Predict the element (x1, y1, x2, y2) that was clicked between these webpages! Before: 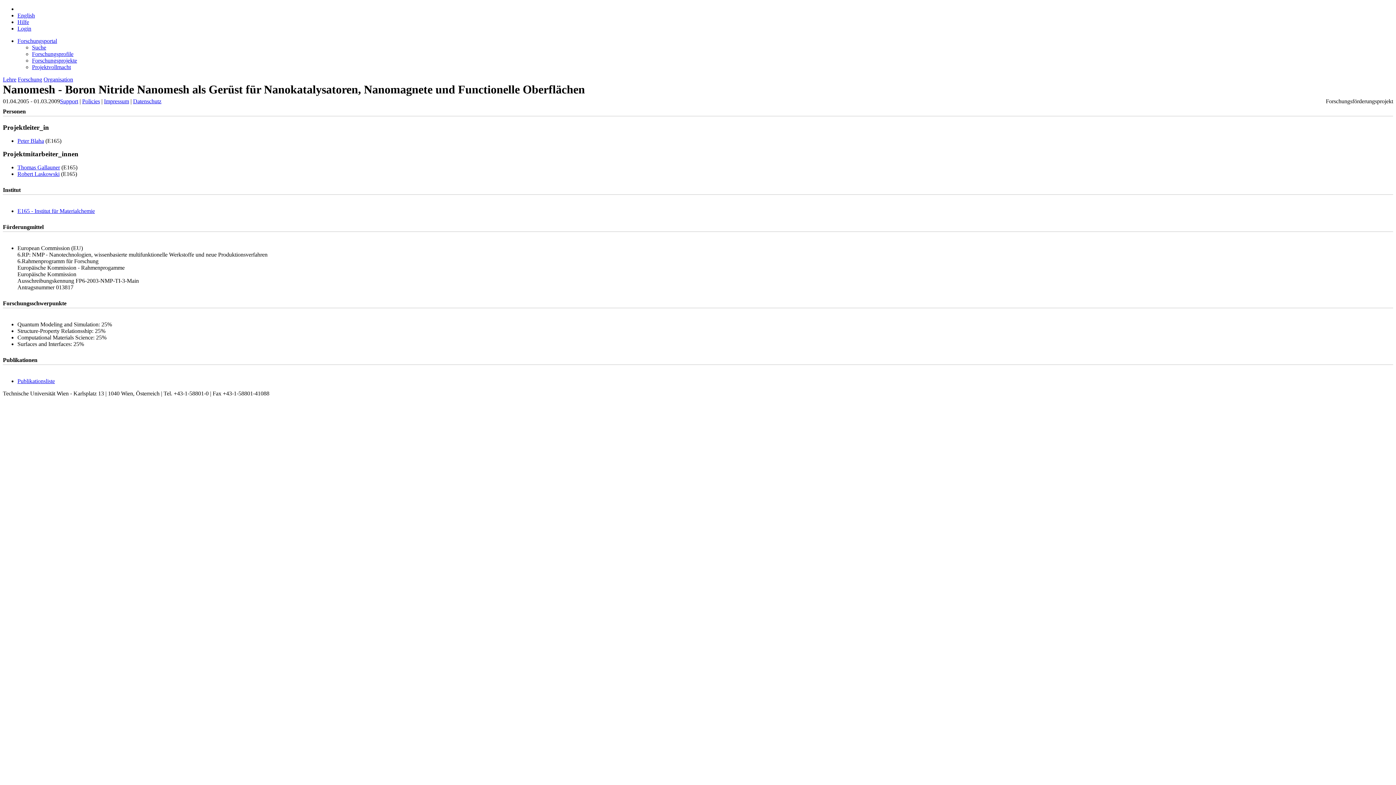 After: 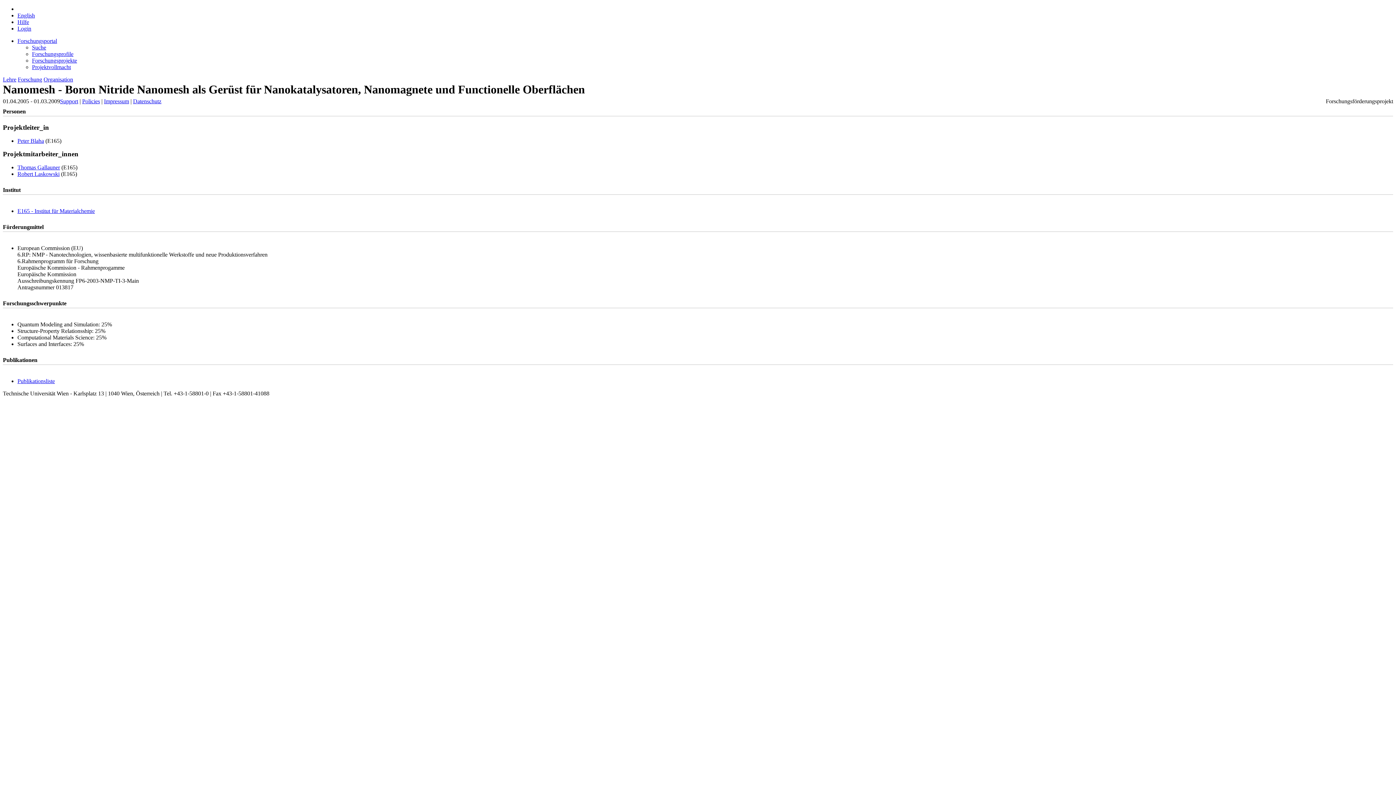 Action: label: Peter Blaha bbox: (17, 137, 44, 144)